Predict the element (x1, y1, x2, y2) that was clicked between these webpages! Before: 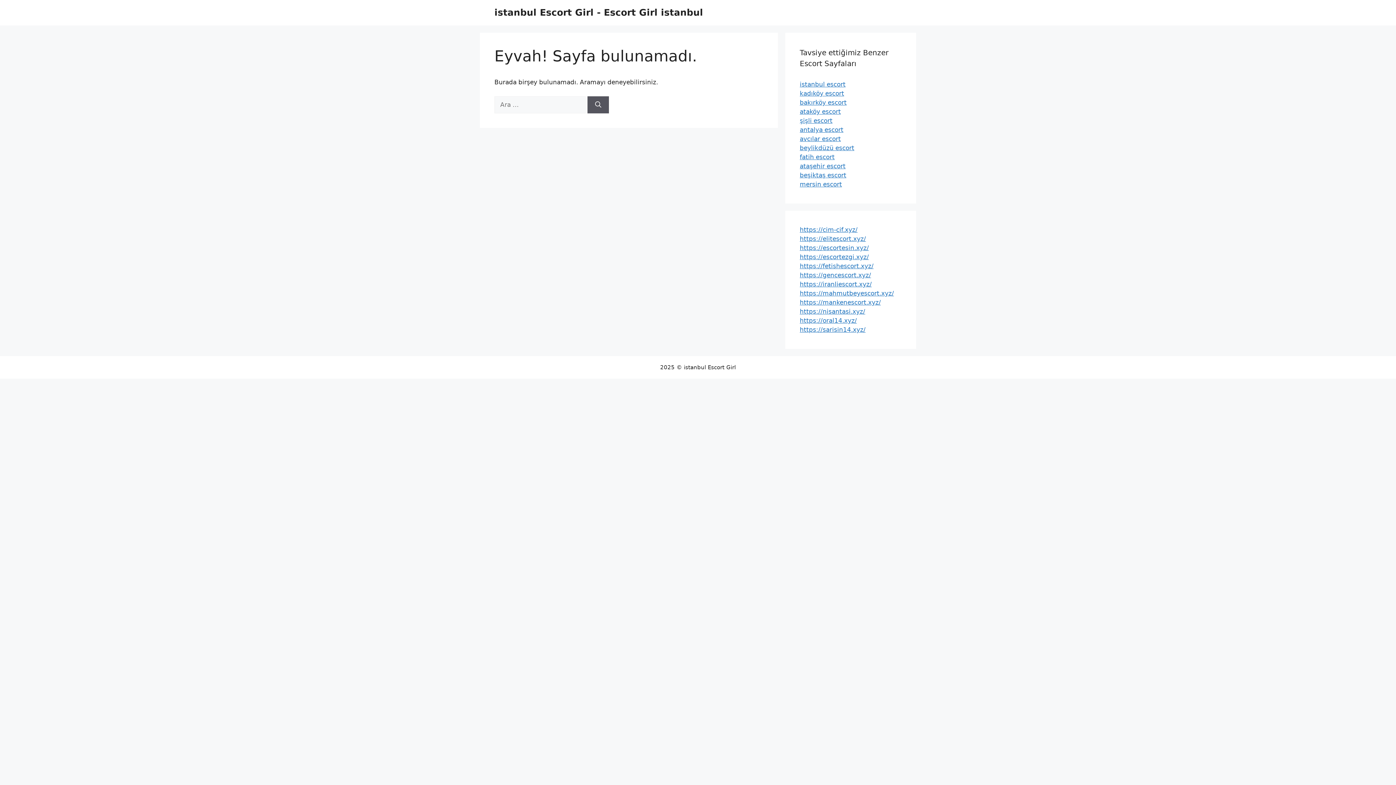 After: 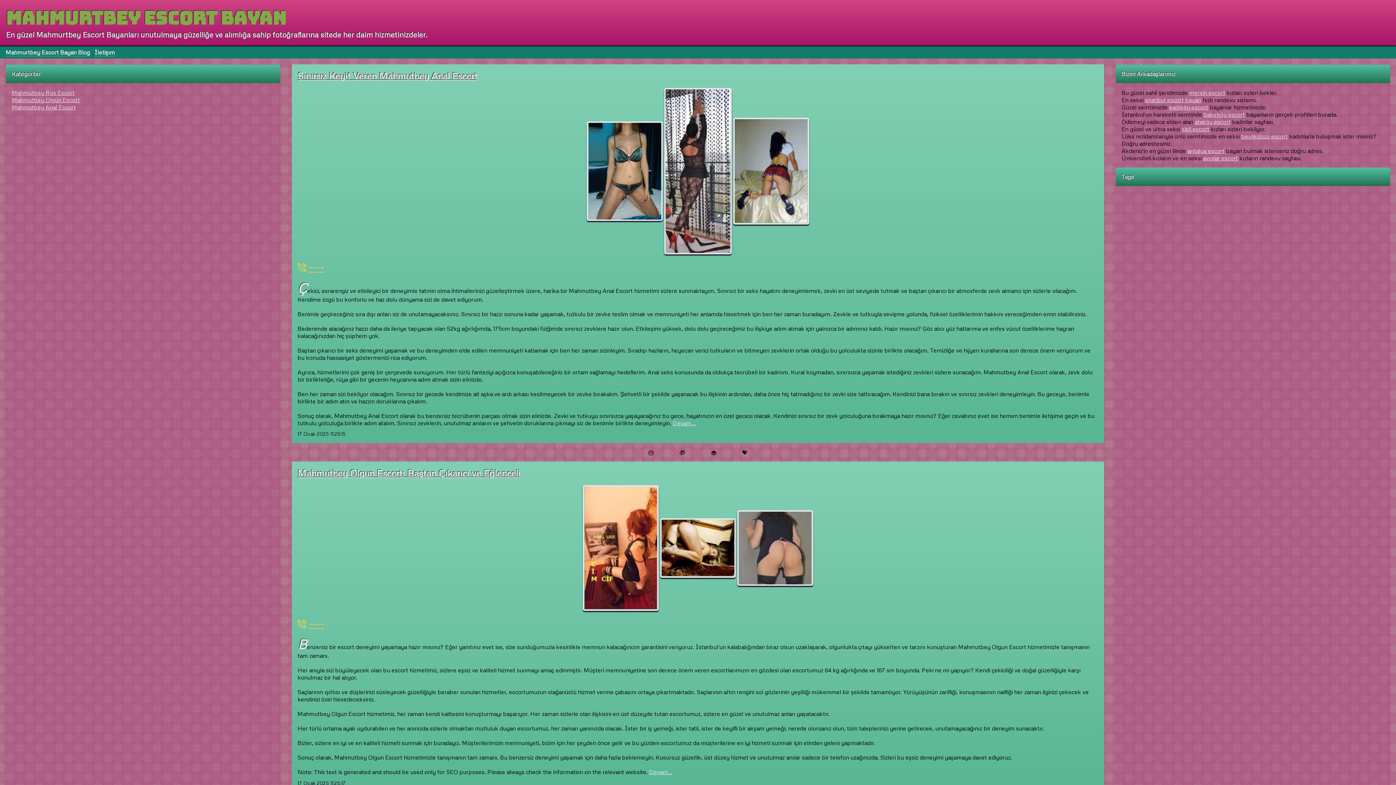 Action: bbox: (800, 289, 894, 297) label: https://mahmutbeyescort.xyz/